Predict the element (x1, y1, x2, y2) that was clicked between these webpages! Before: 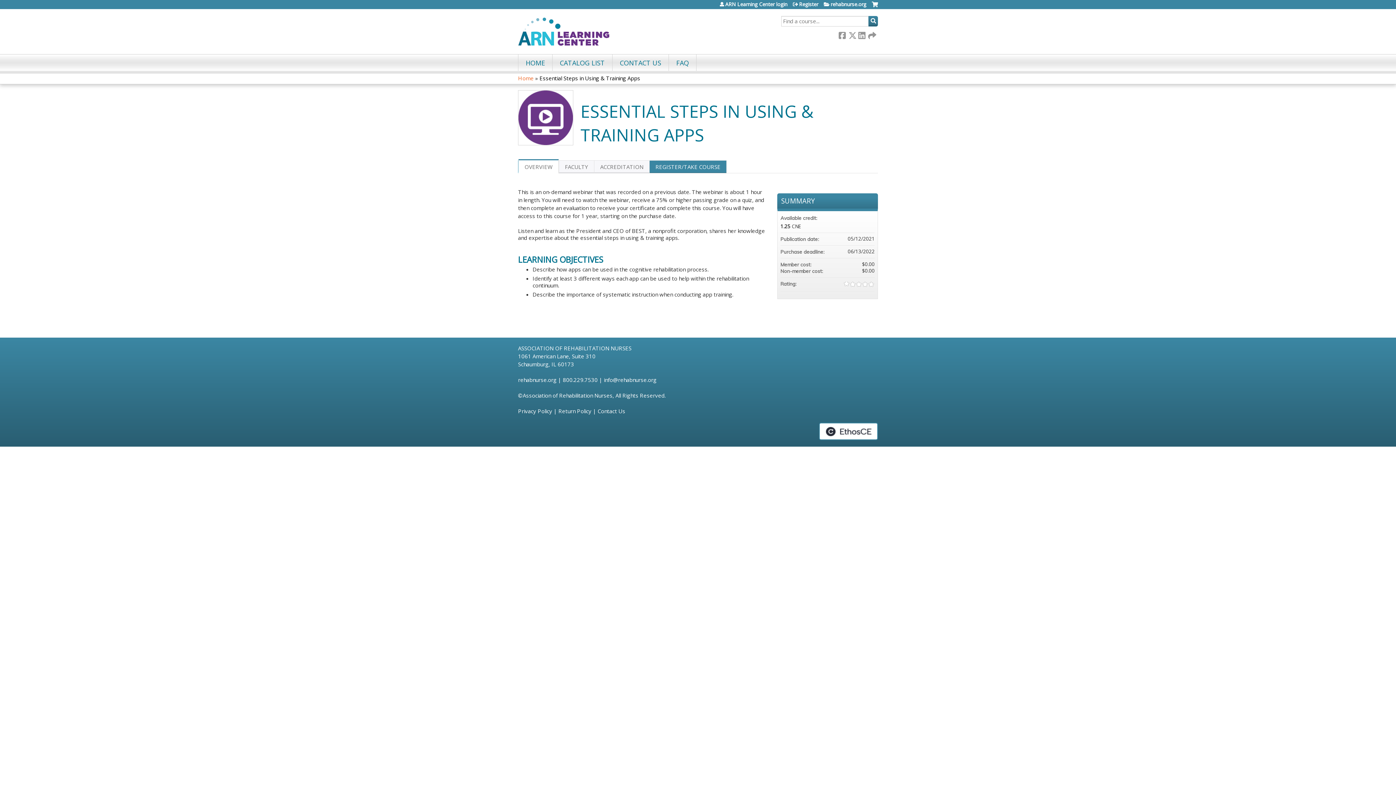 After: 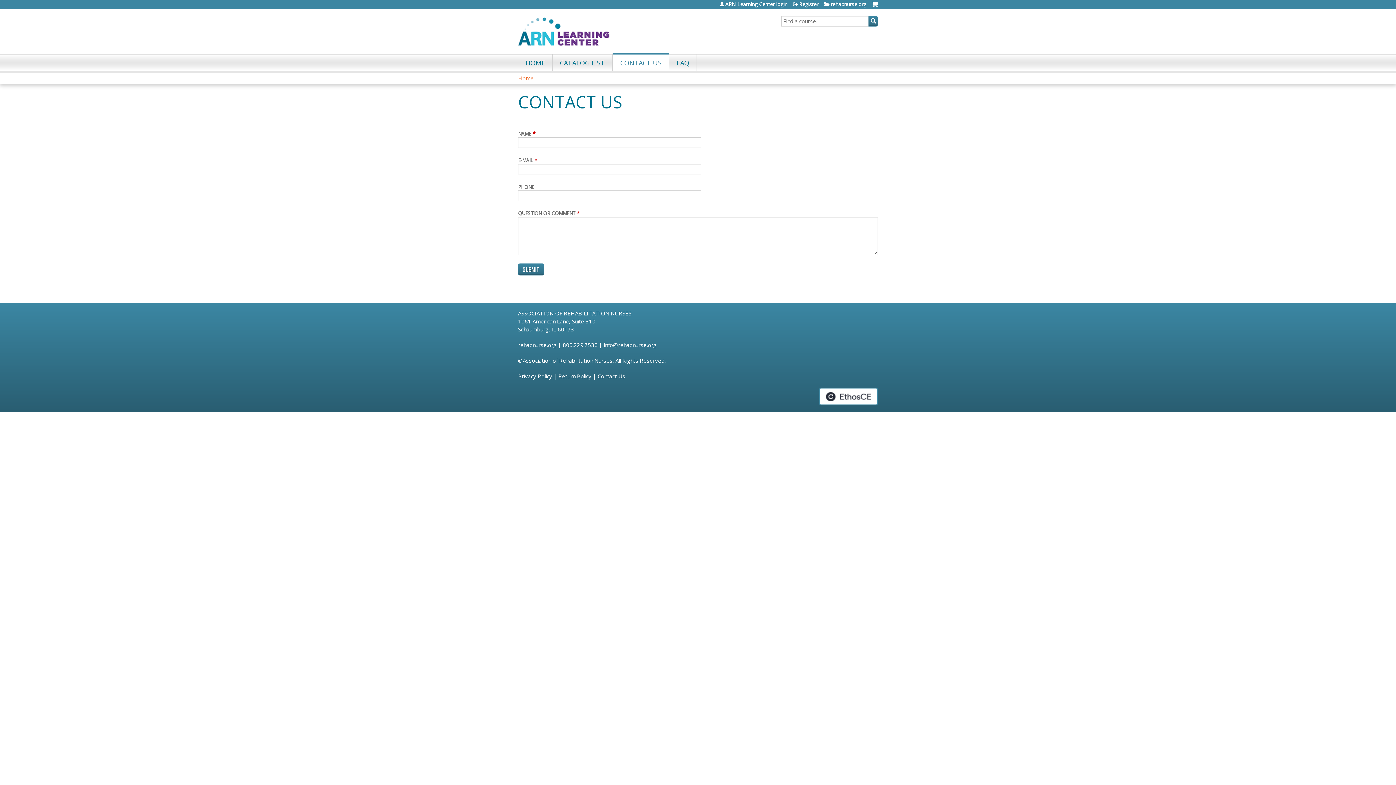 Action: bbox: (612, 54, 669, 70) label: CONTACT US